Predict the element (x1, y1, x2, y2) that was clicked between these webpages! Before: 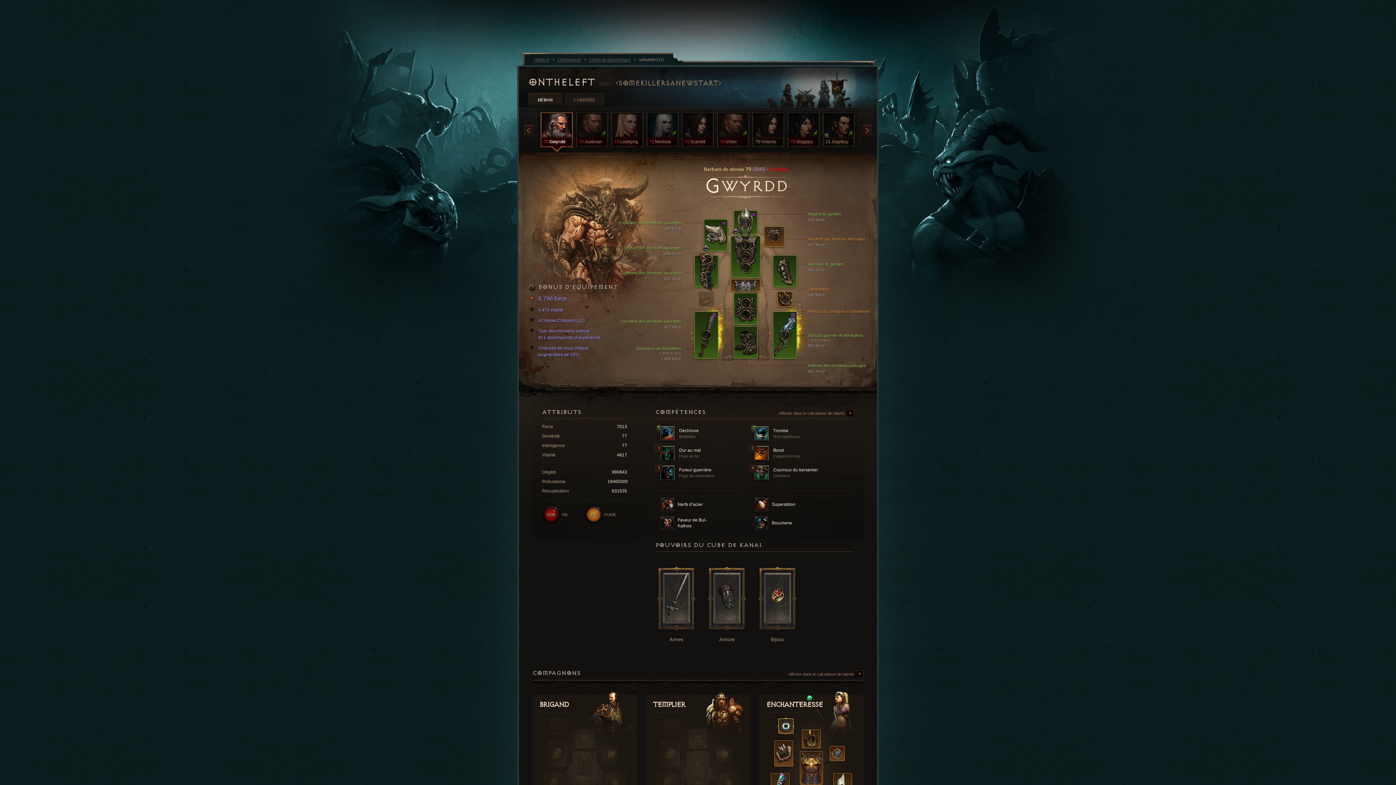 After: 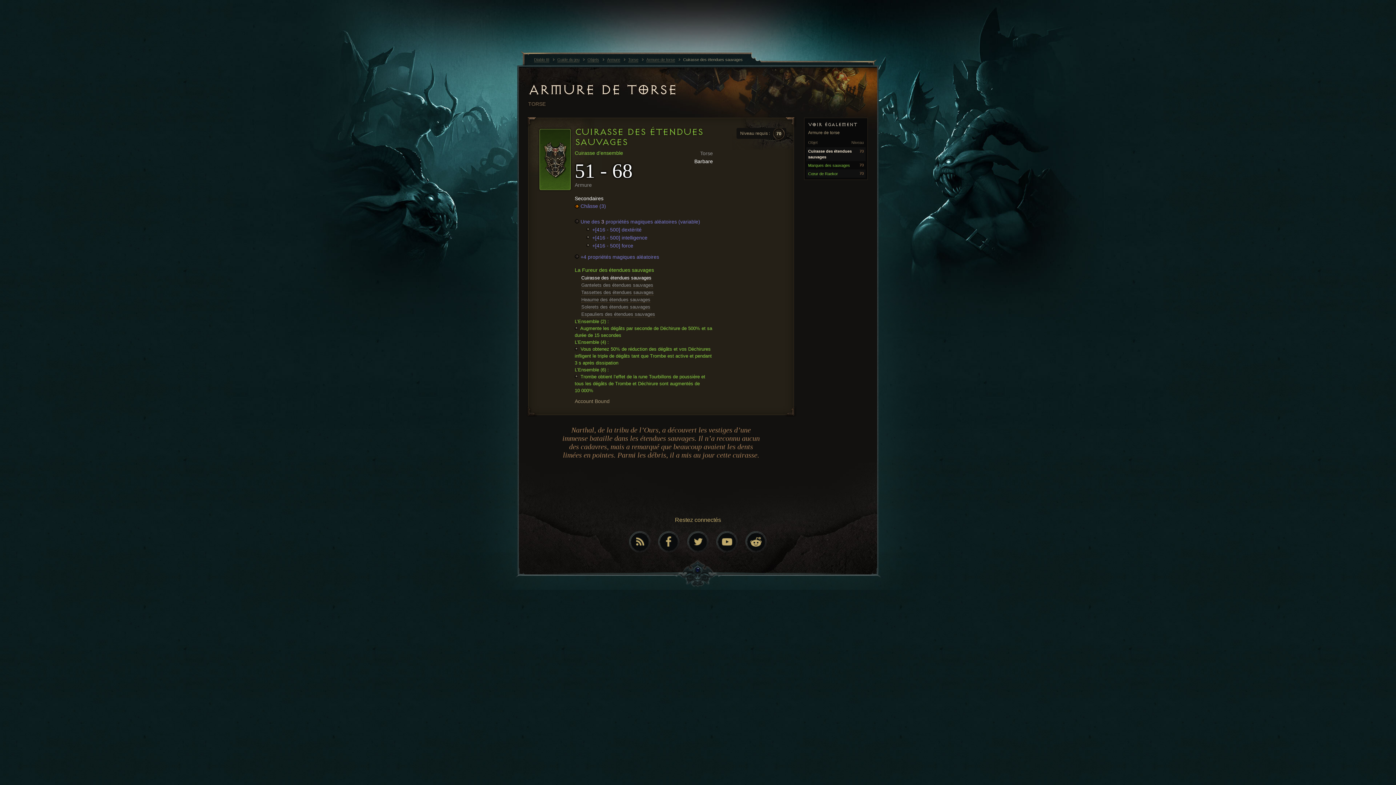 Action: label: Cuirasse des étendues sauvages
444 force bbox: (613, 245, 681, 255)